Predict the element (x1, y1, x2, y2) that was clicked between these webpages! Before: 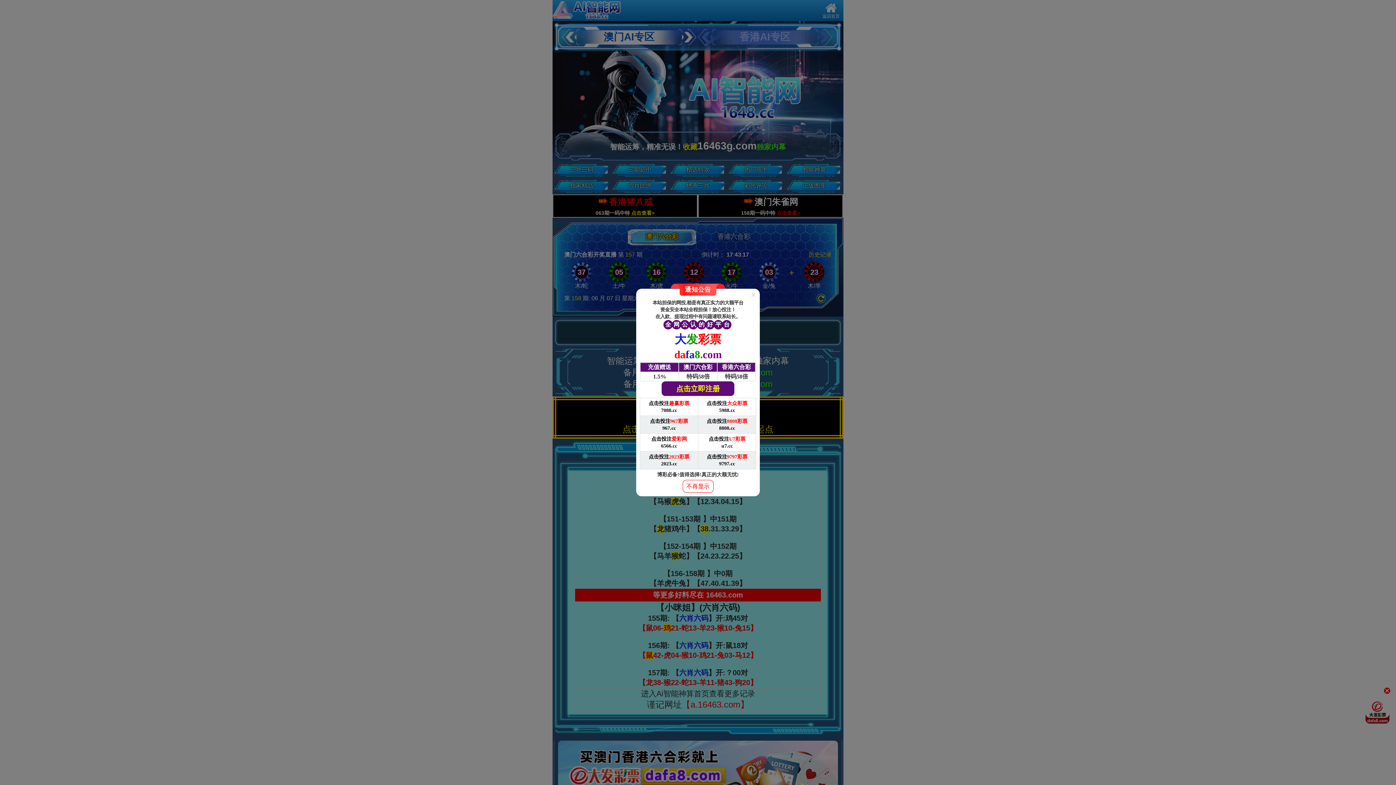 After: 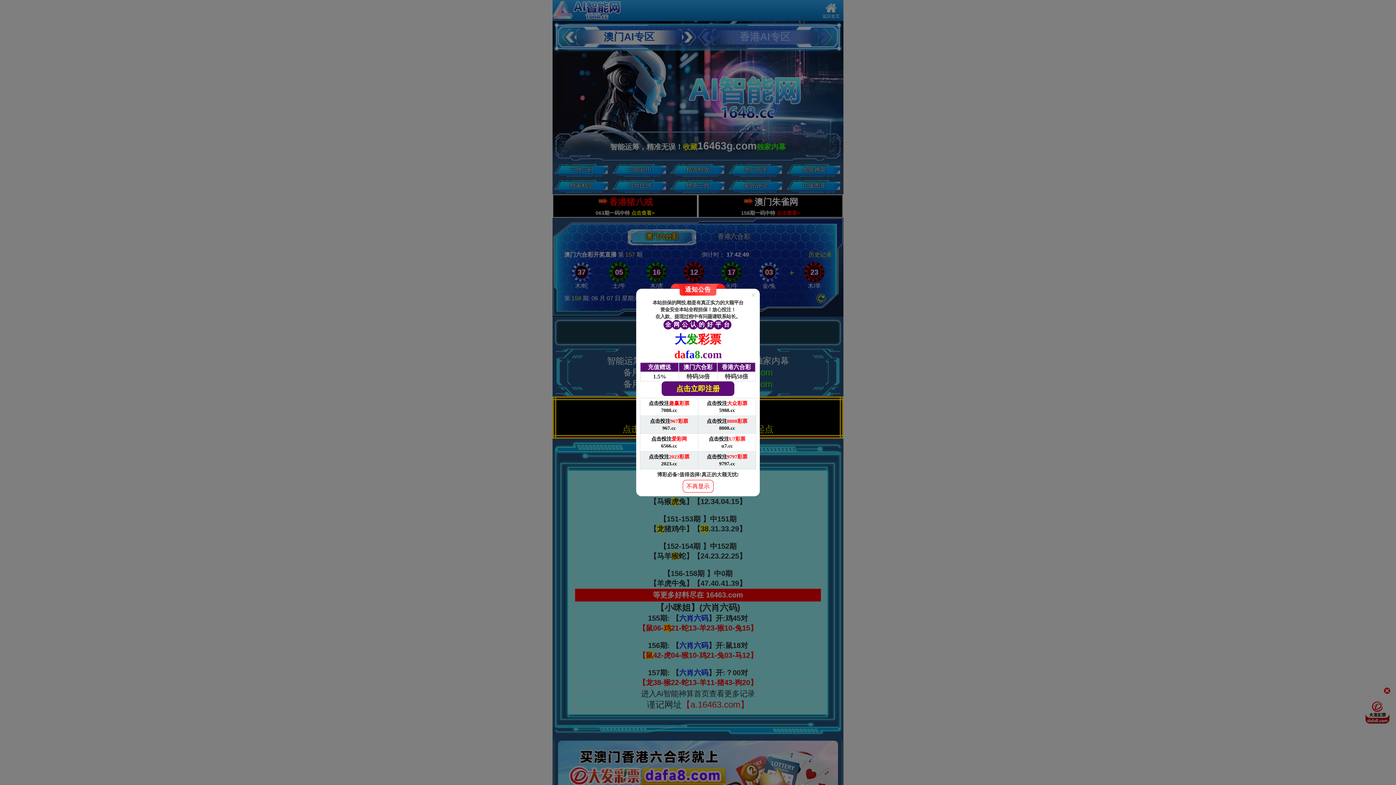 Action: bbox: (640, 434, 698, 451) label: 点击投注爱彩网

6566.cc